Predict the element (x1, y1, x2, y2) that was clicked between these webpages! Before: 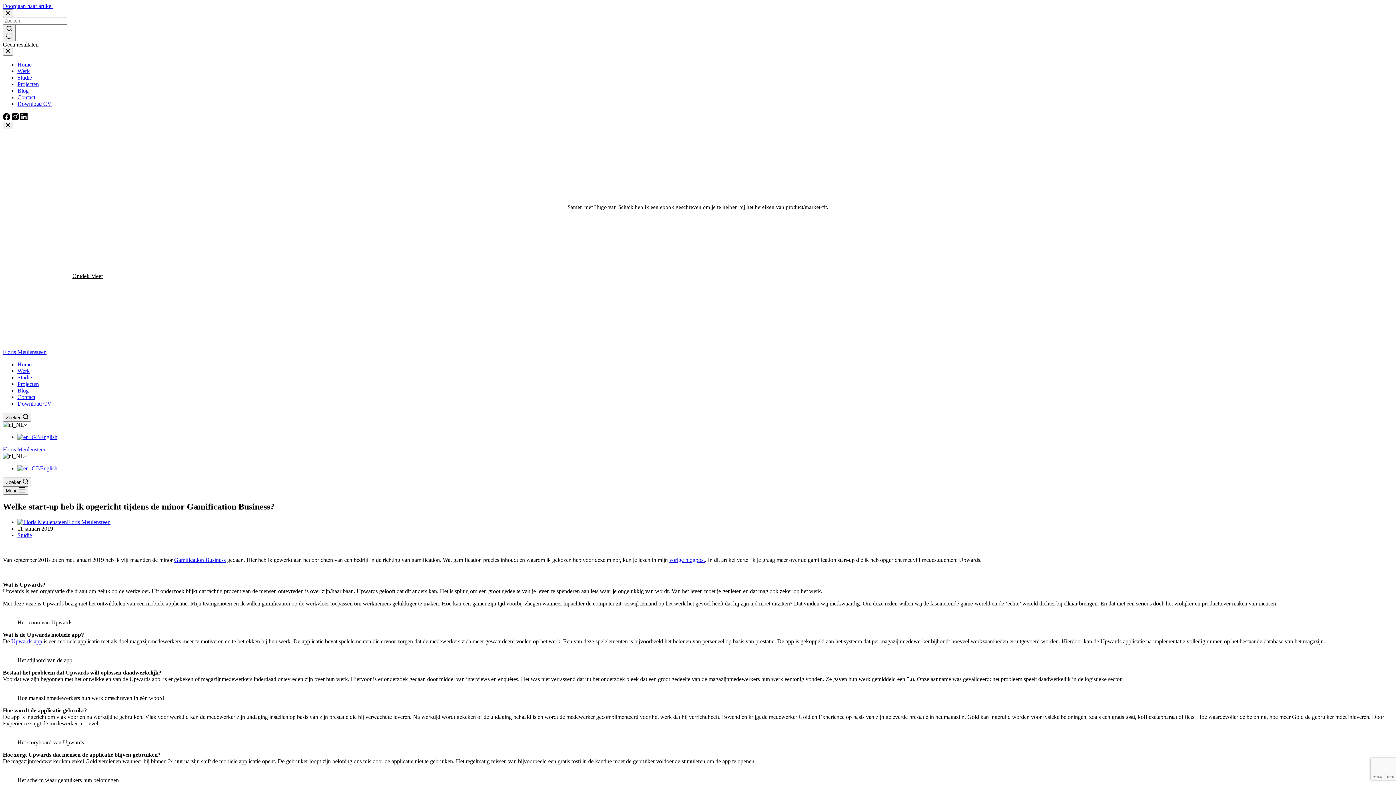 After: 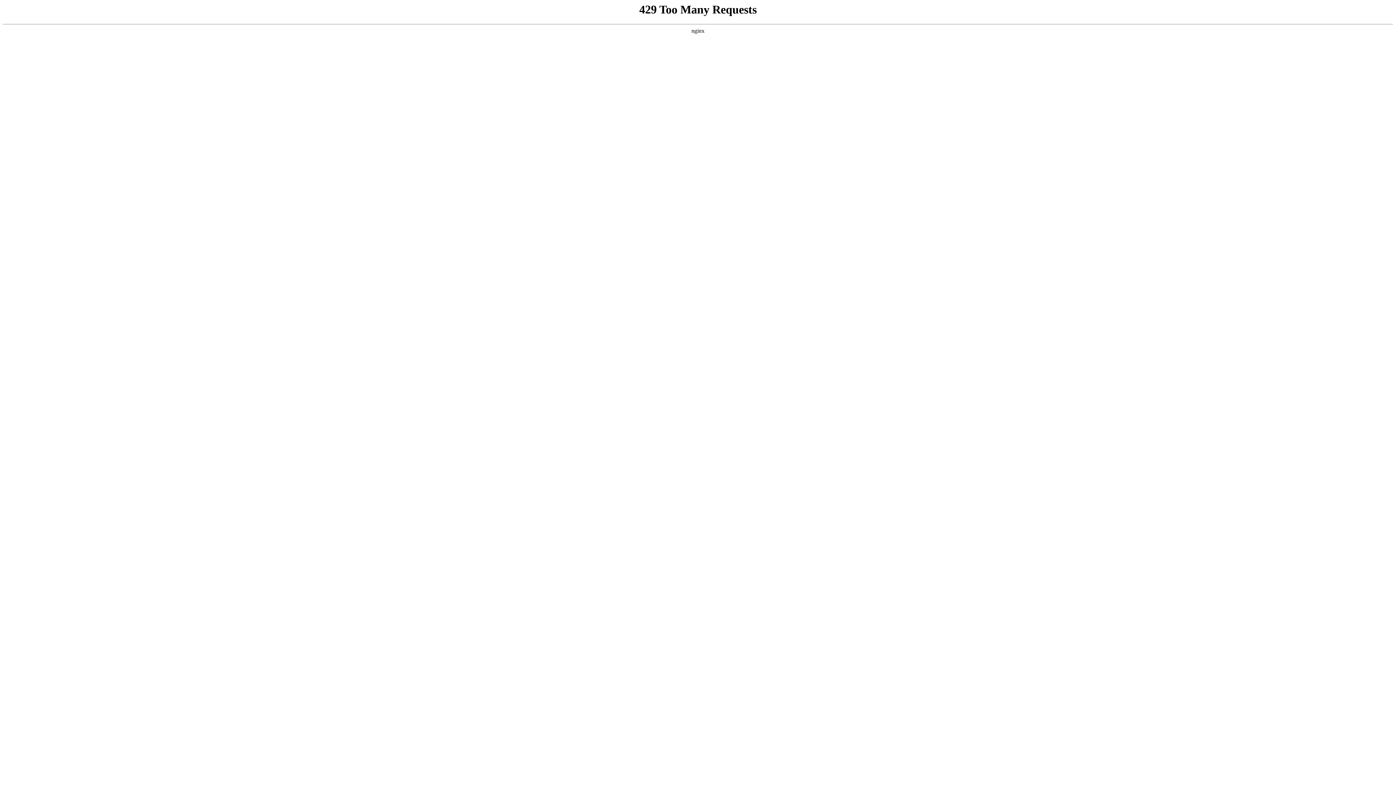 Action: bbox: (17, 519, 66, 525)